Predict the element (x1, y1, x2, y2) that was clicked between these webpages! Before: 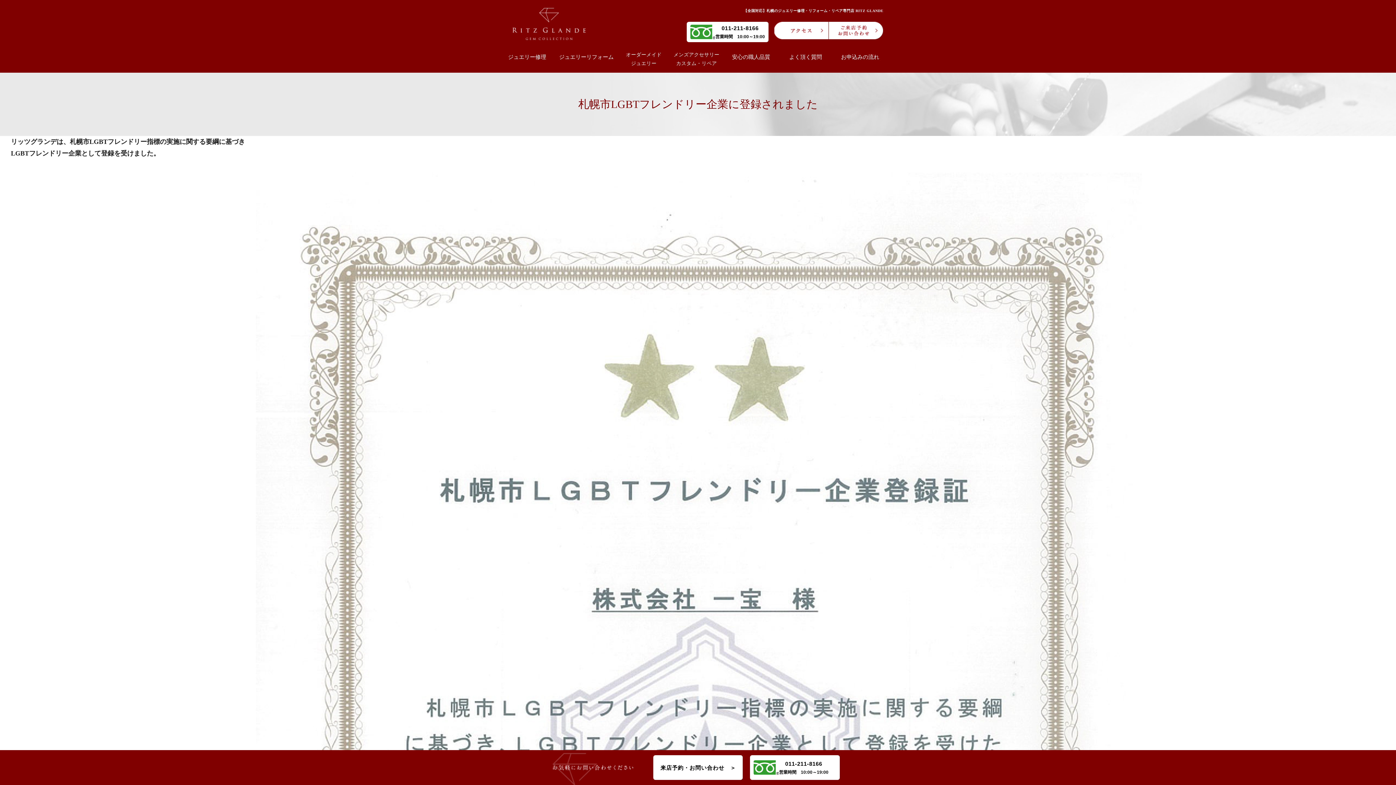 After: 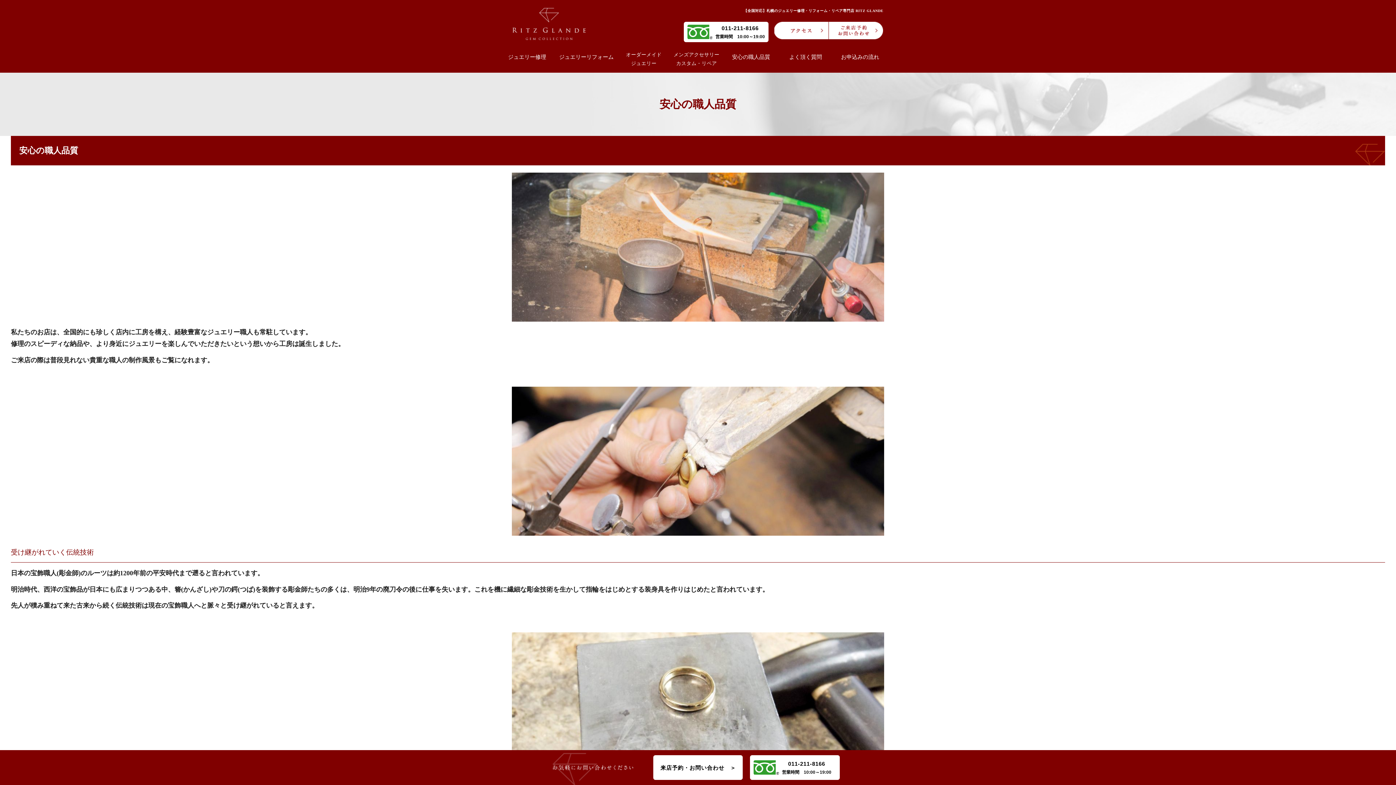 Action: label: 安心の職人品質 bbox: (727, 52, 782, 62)